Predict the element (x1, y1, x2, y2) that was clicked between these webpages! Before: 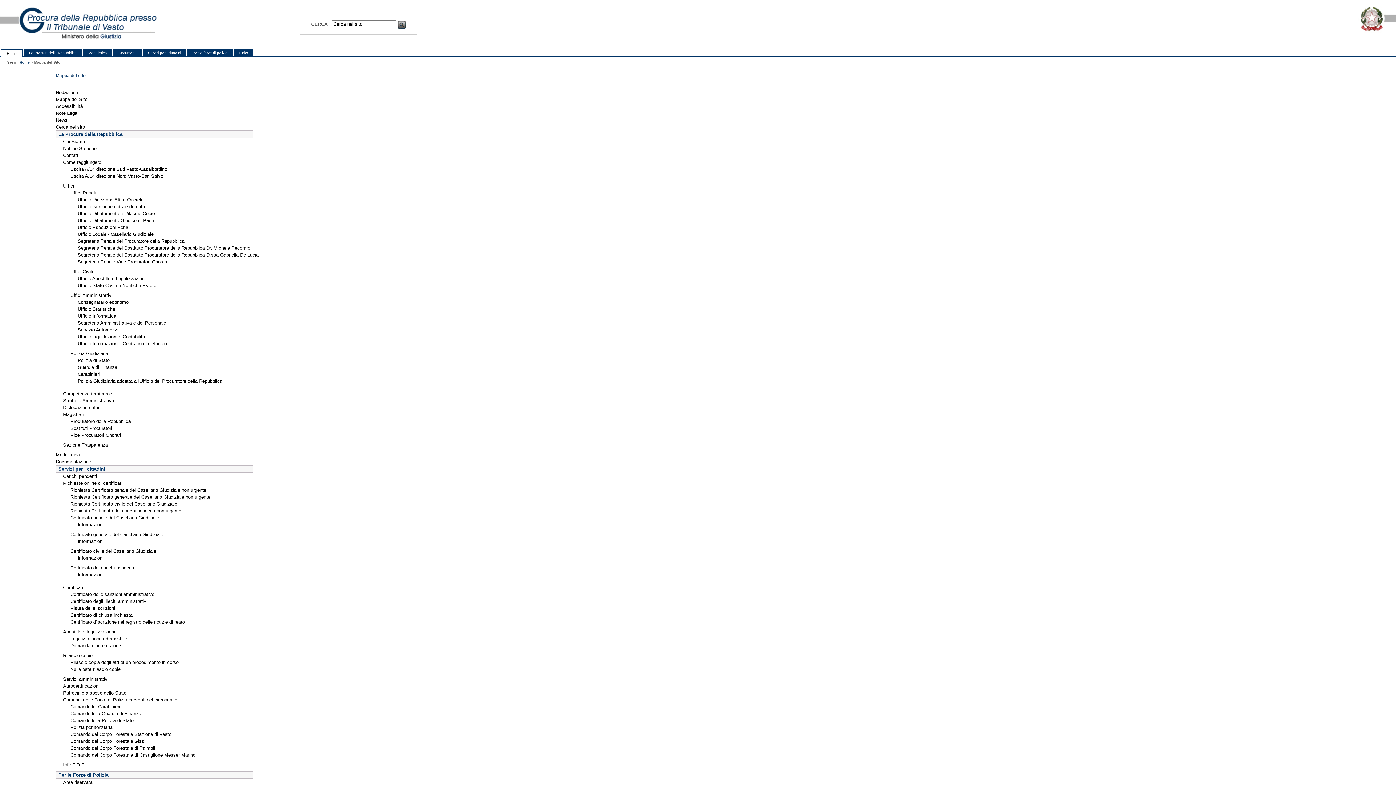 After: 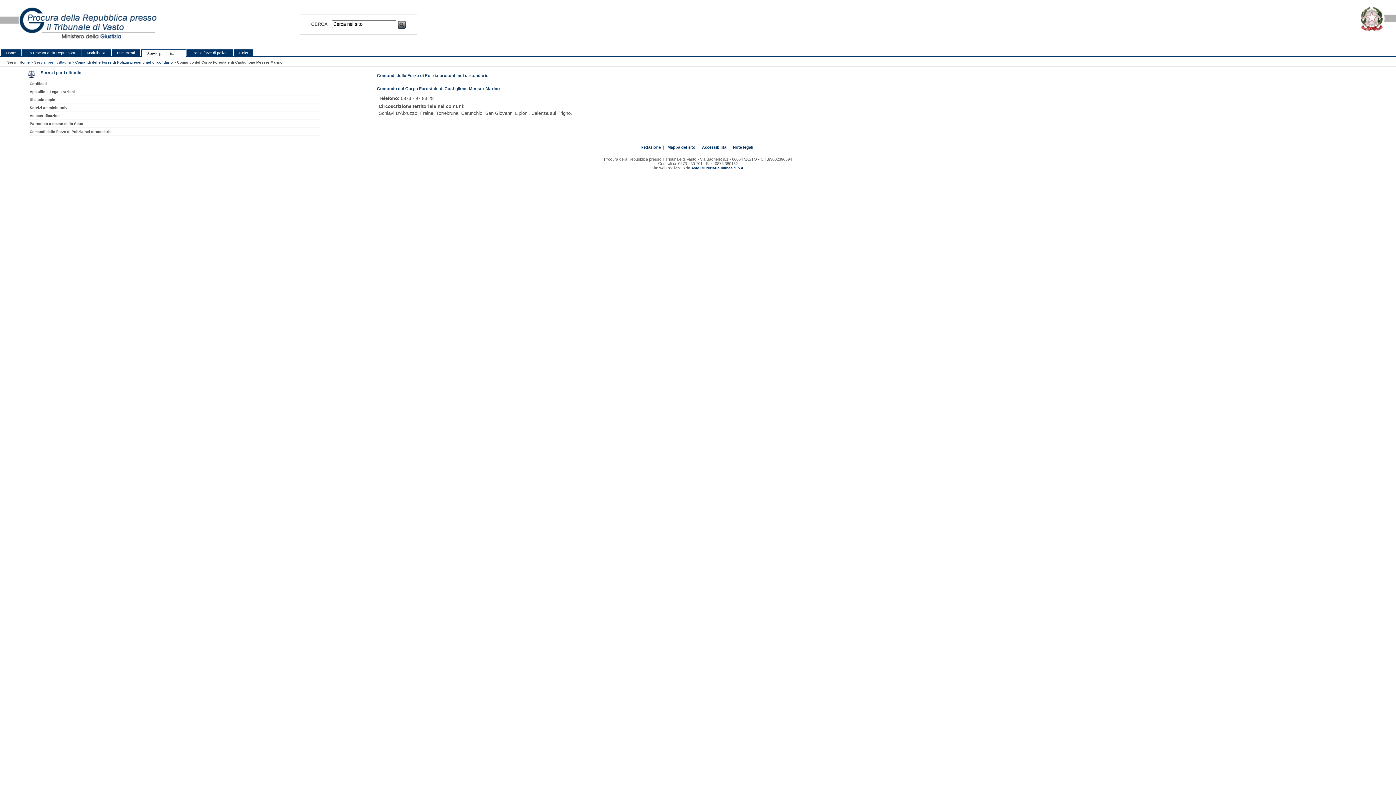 Action: bbox: (70, 752, 195, 758) label: Comando del Corpo Forestale di Castiglione Messer Marino